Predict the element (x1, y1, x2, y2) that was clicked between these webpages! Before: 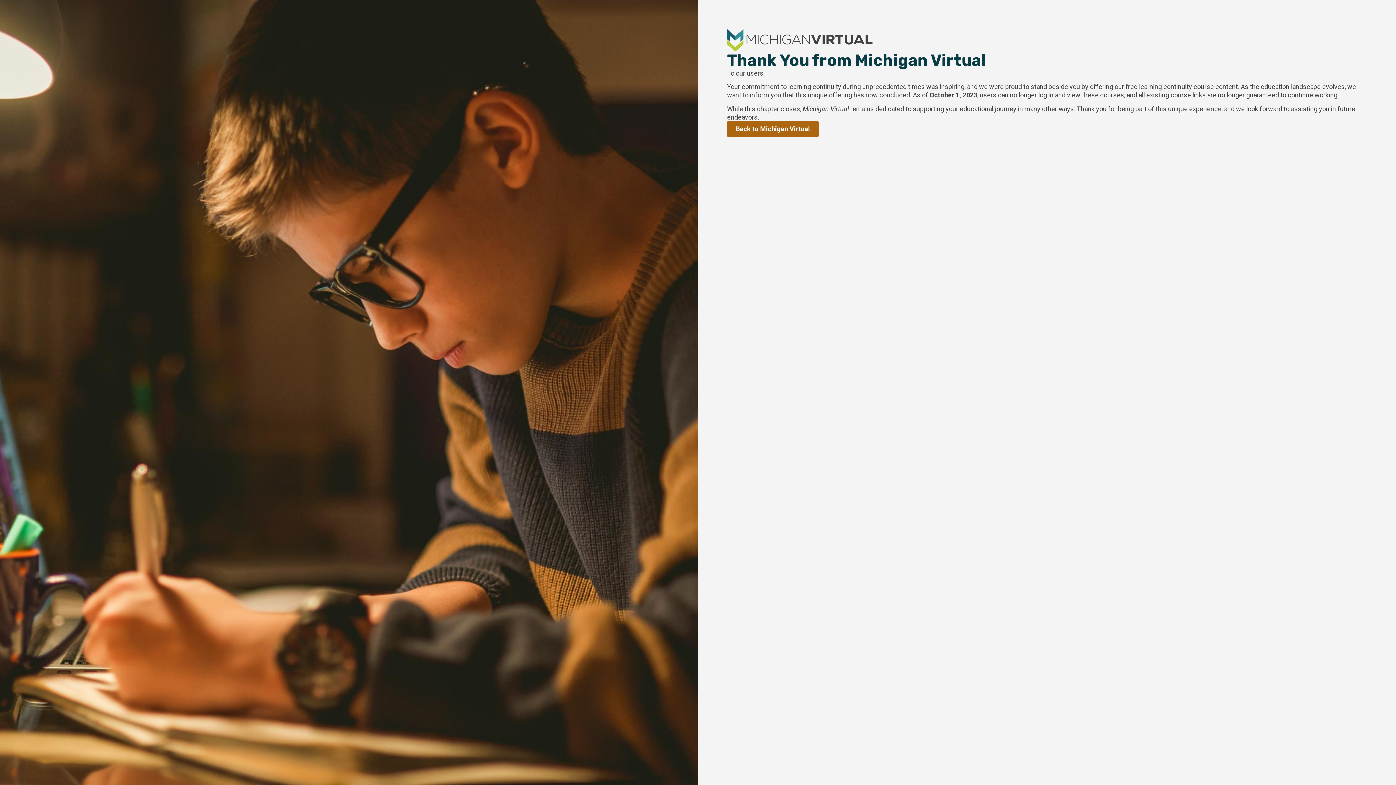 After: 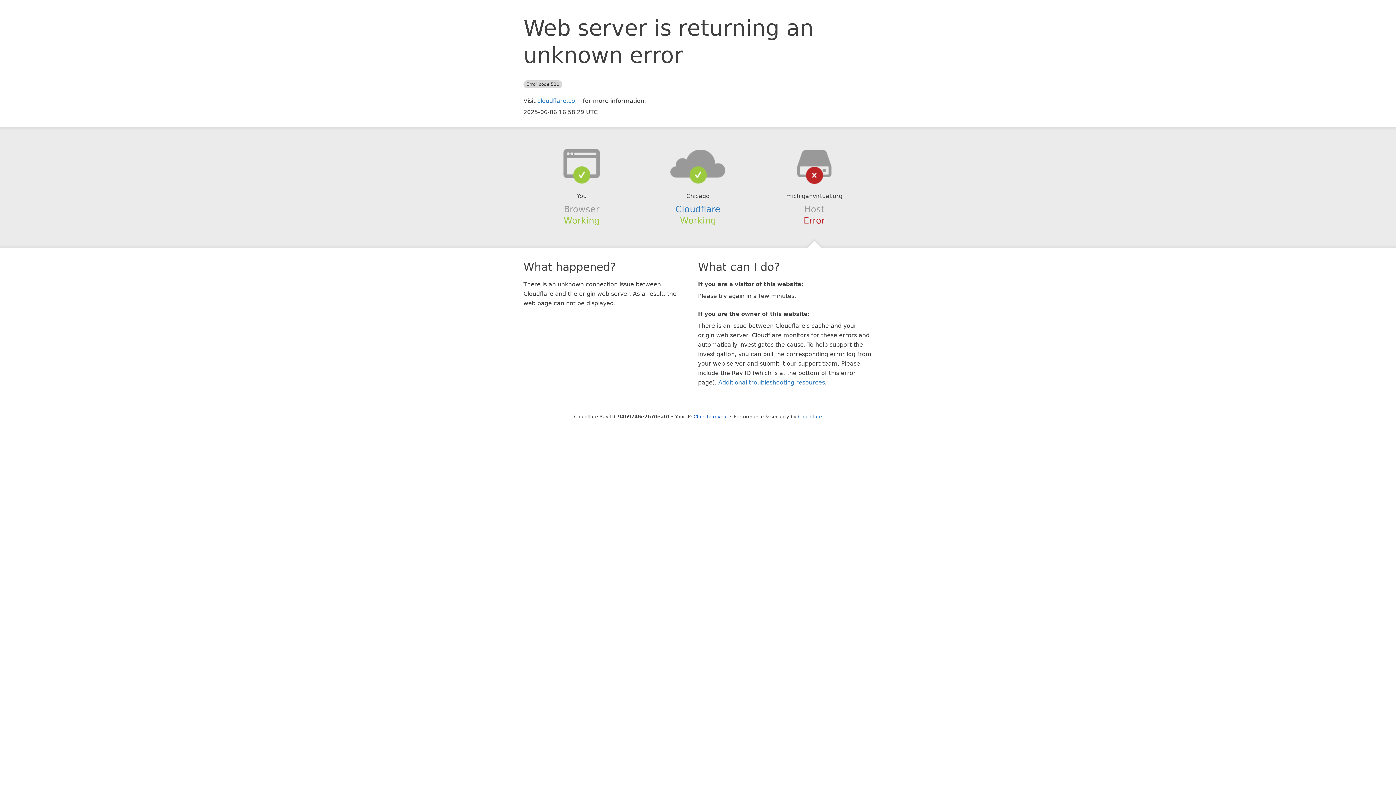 Action: bbox: (727, 29, 872, 51)